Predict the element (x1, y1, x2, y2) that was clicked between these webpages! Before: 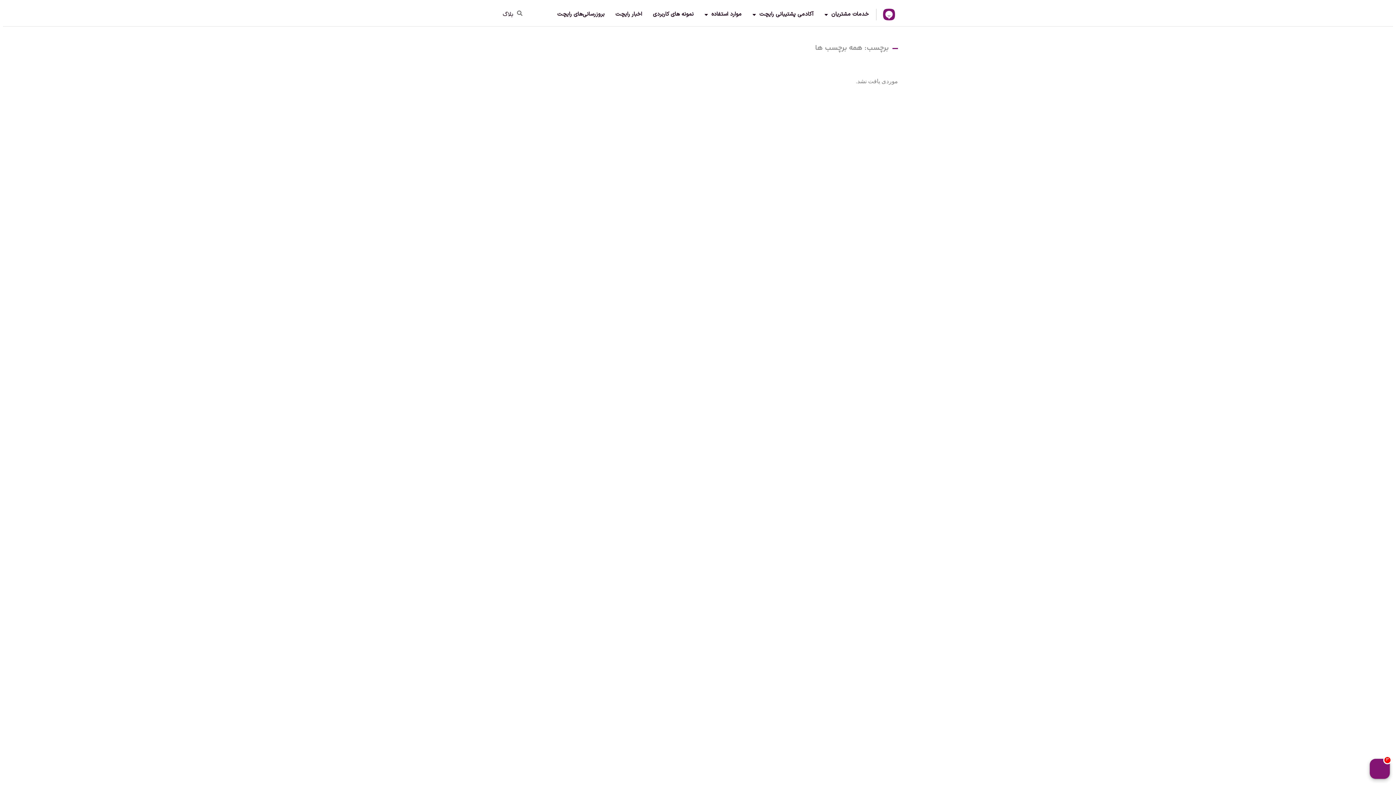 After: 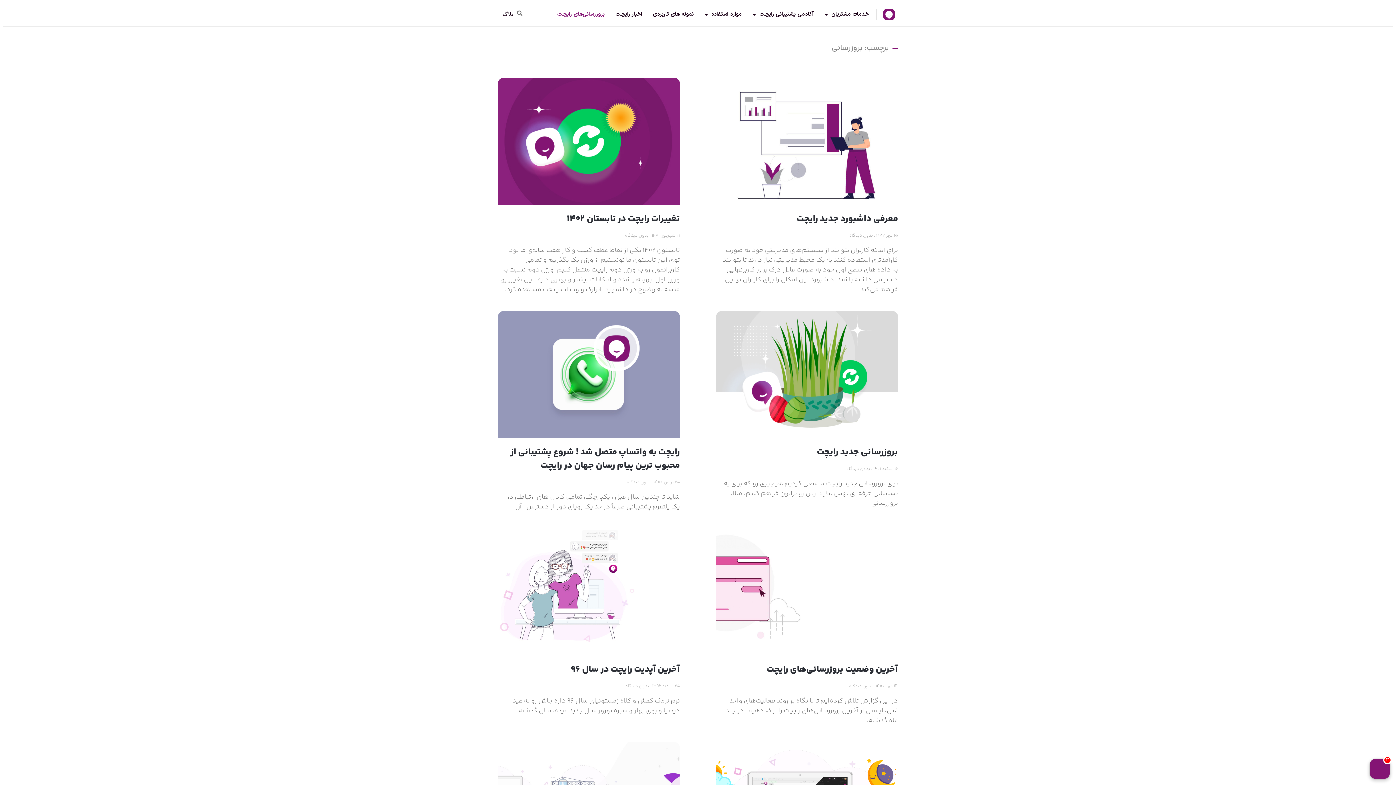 Action: bbox: (557, 6, 604, 22) label: بروزرسانی‌های رایچت